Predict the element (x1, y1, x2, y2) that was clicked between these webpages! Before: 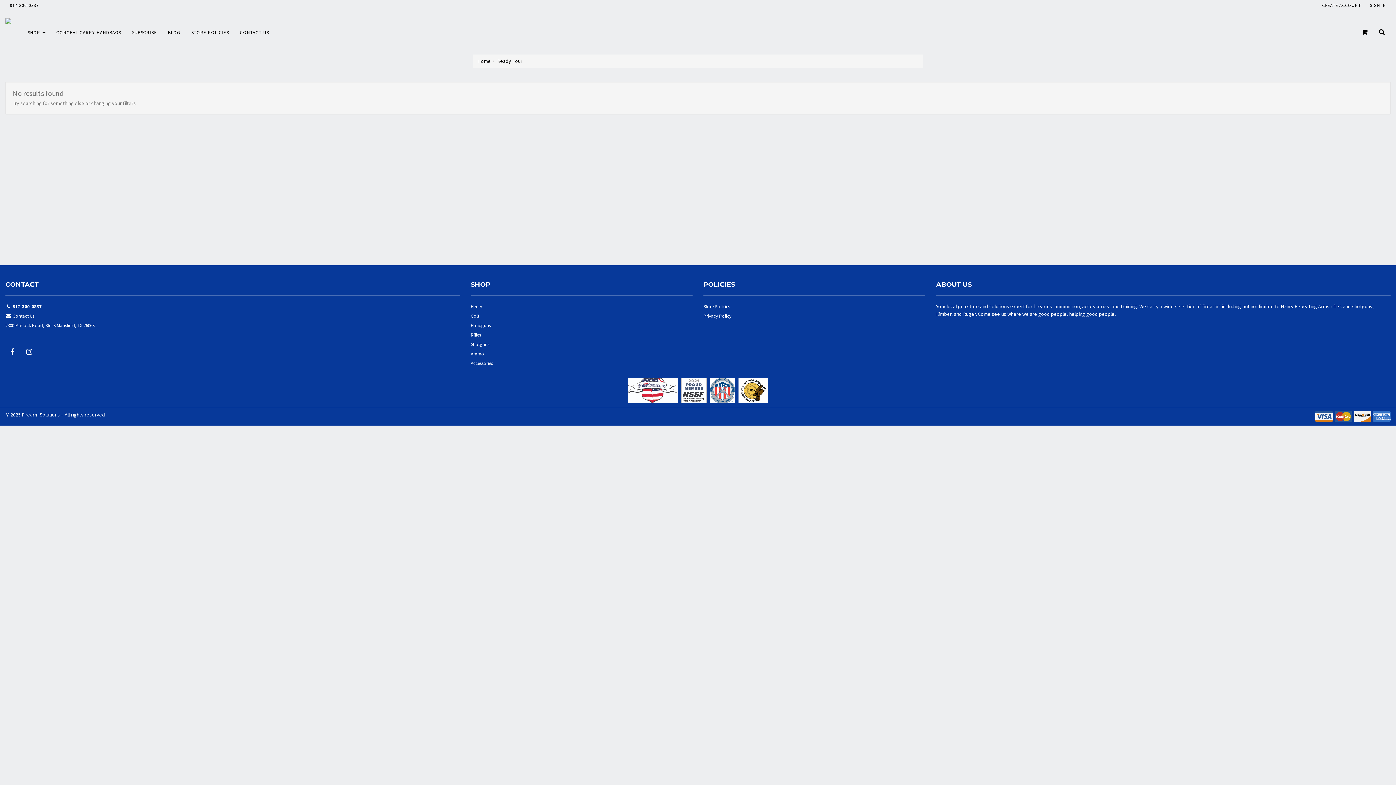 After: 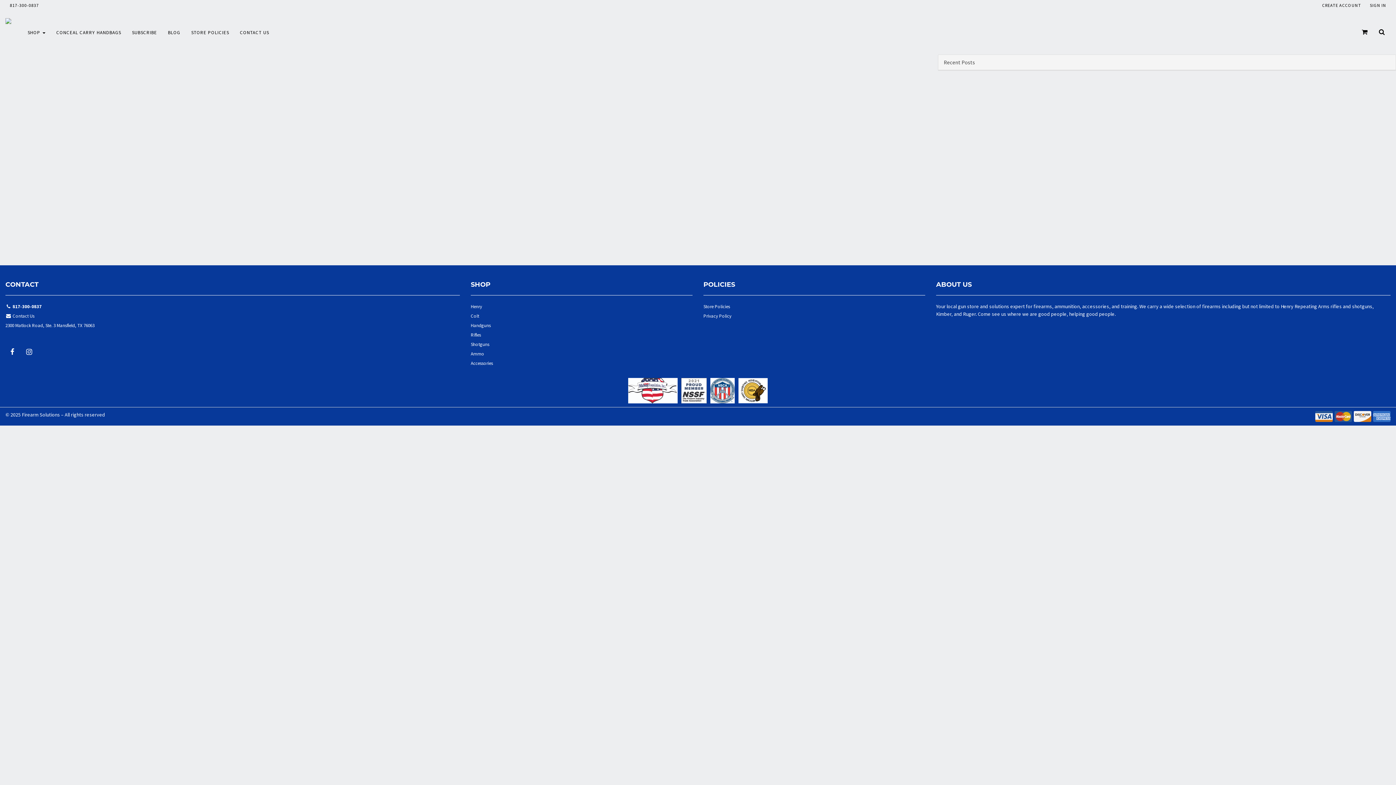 Action: bbox: (162, 10, 185, 54) label: BLOG